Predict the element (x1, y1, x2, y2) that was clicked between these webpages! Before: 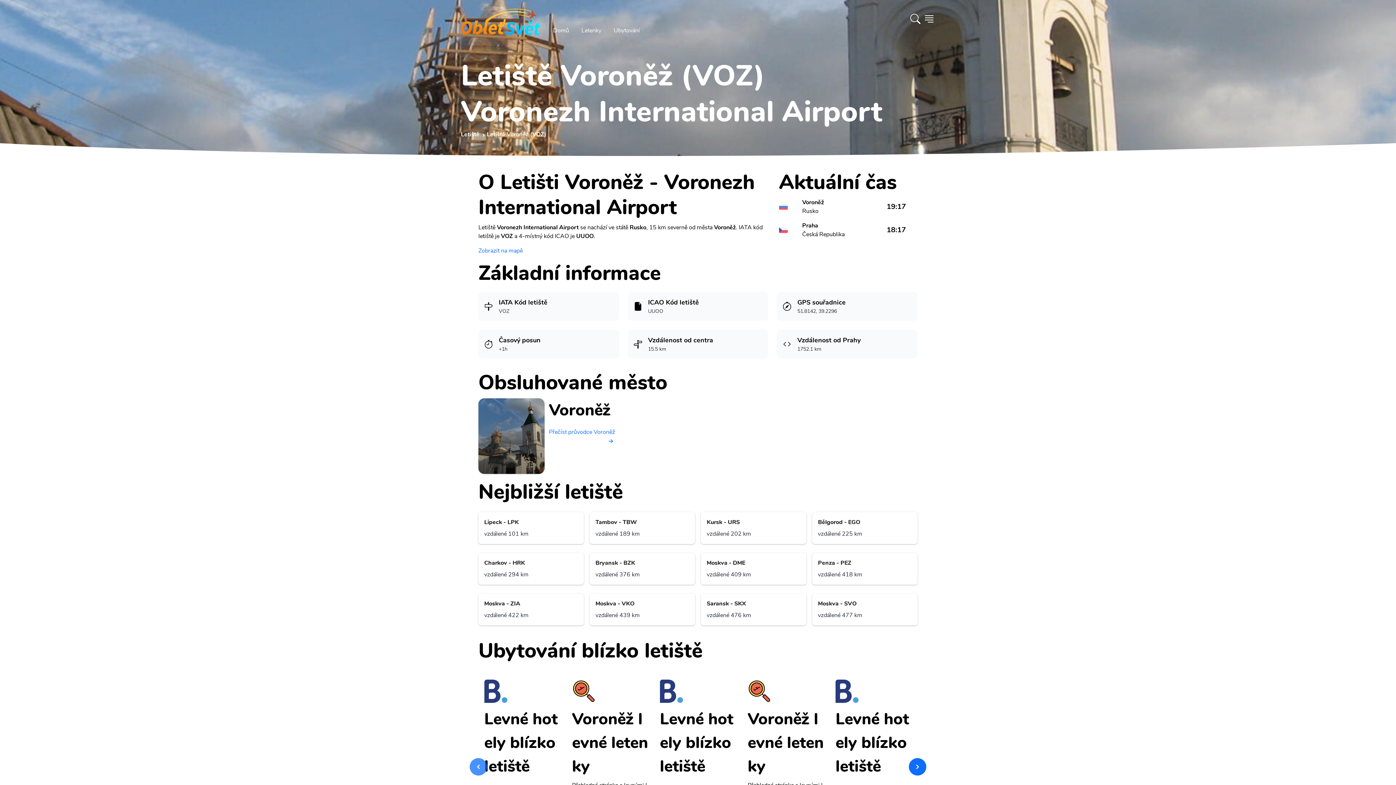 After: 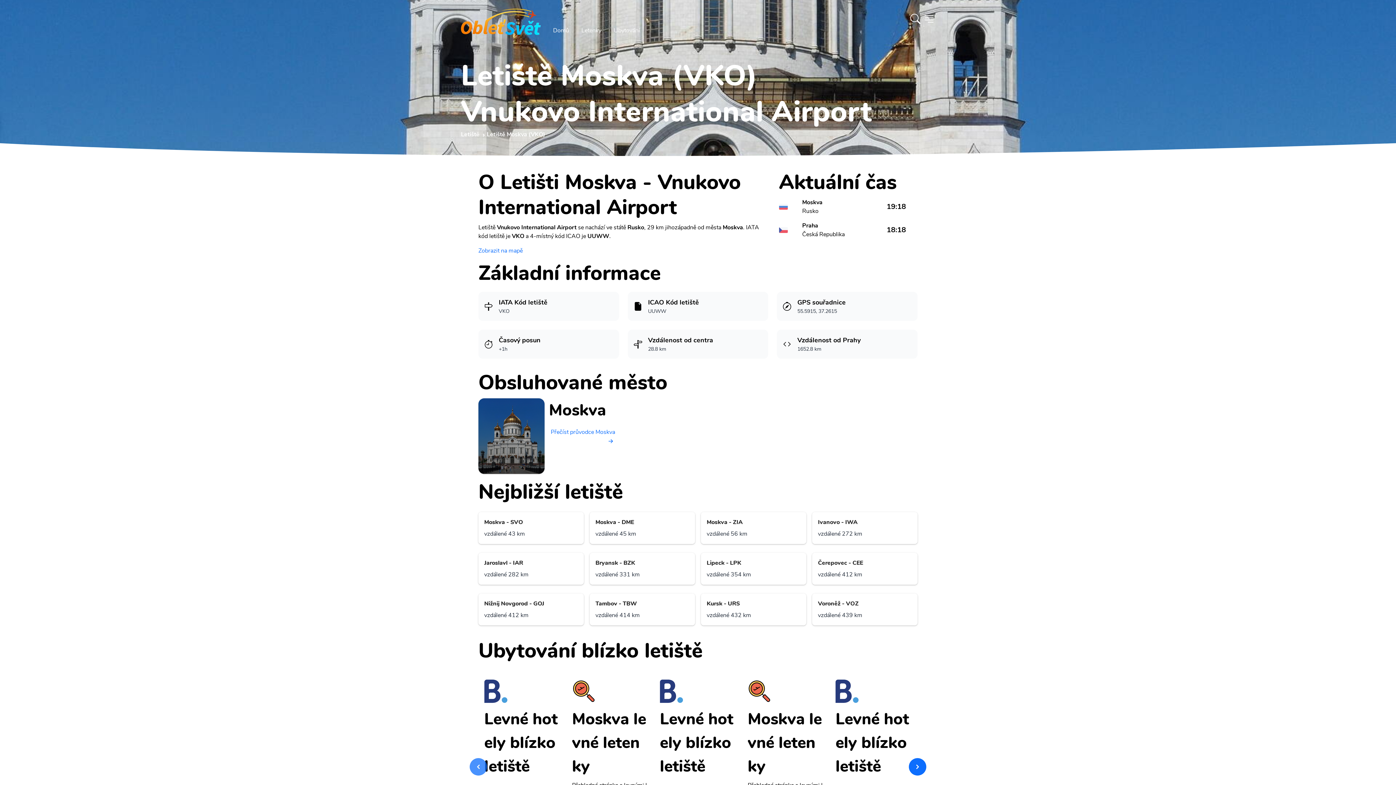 Action: label: Moskva - VKO
vzdálené 439 km bbox: (589, 593, 695, 625)